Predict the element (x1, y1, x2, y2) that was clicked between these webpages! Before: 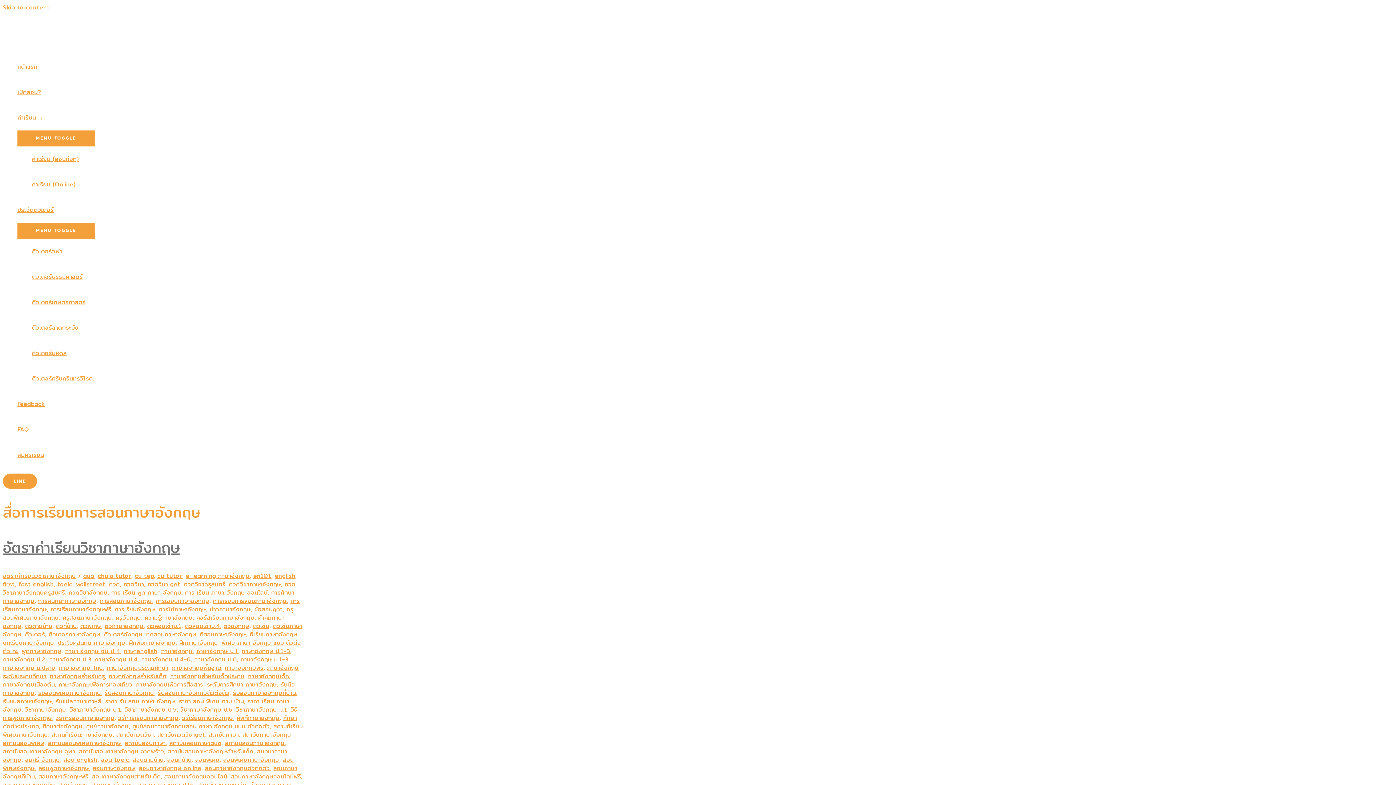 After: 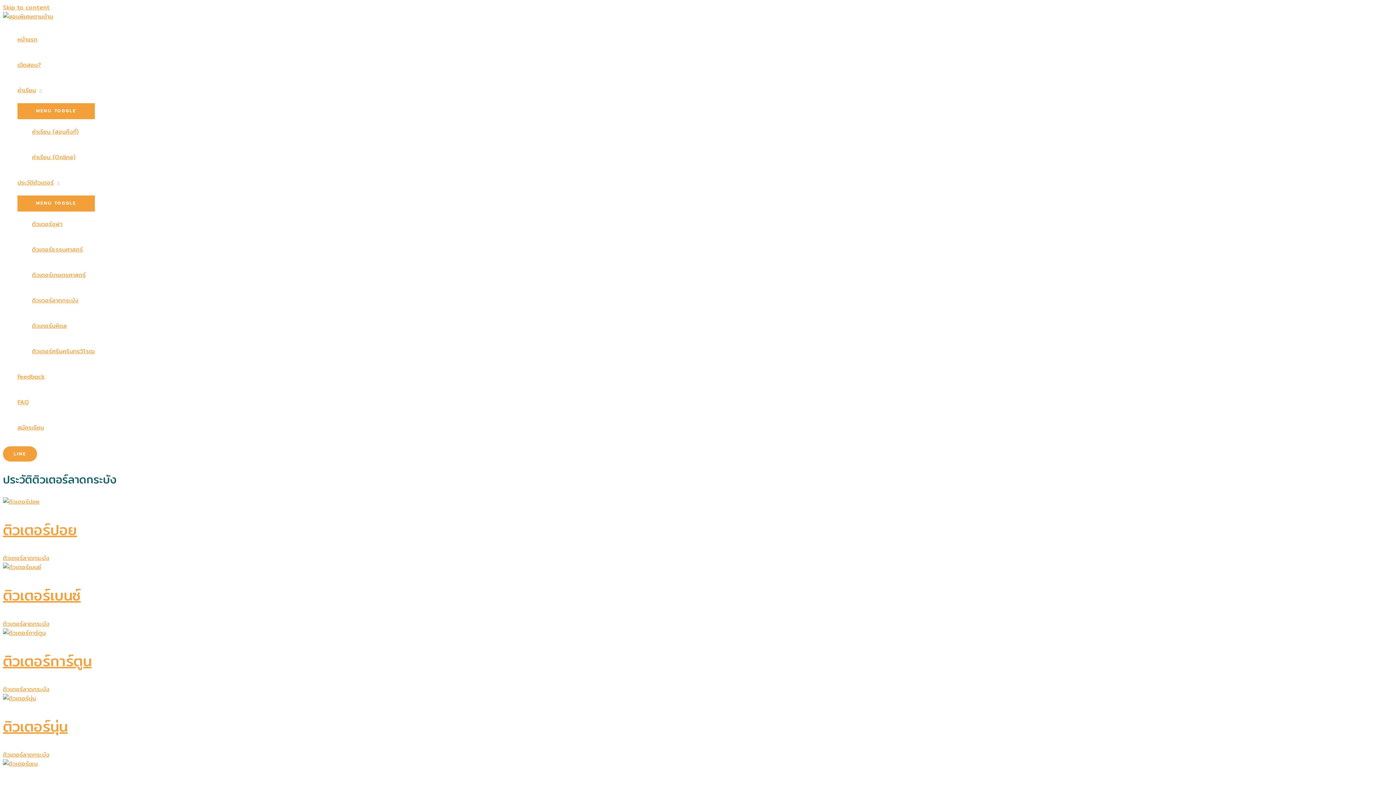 Action: bbox: (32, 315, 94, 340) label: ติวเตอร์ลาดกระบัง